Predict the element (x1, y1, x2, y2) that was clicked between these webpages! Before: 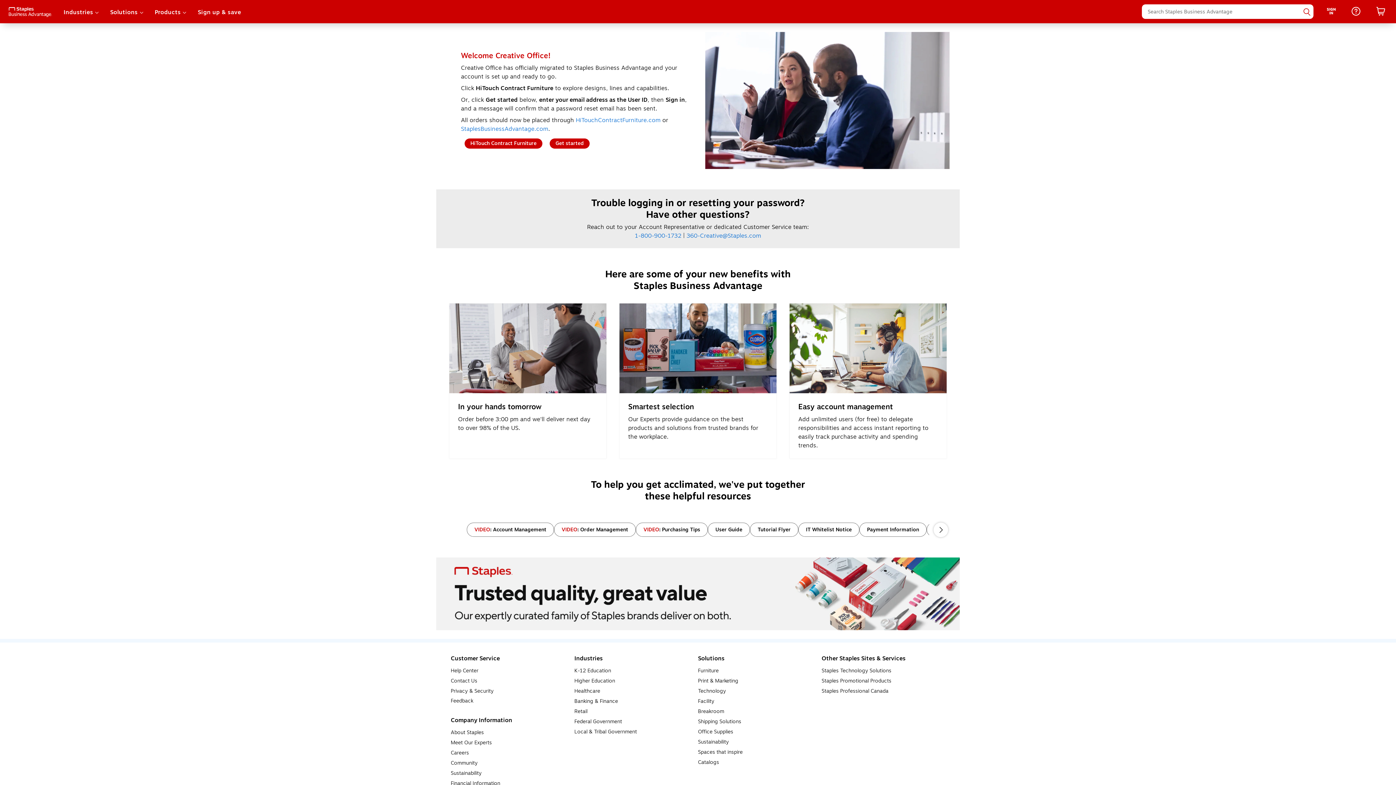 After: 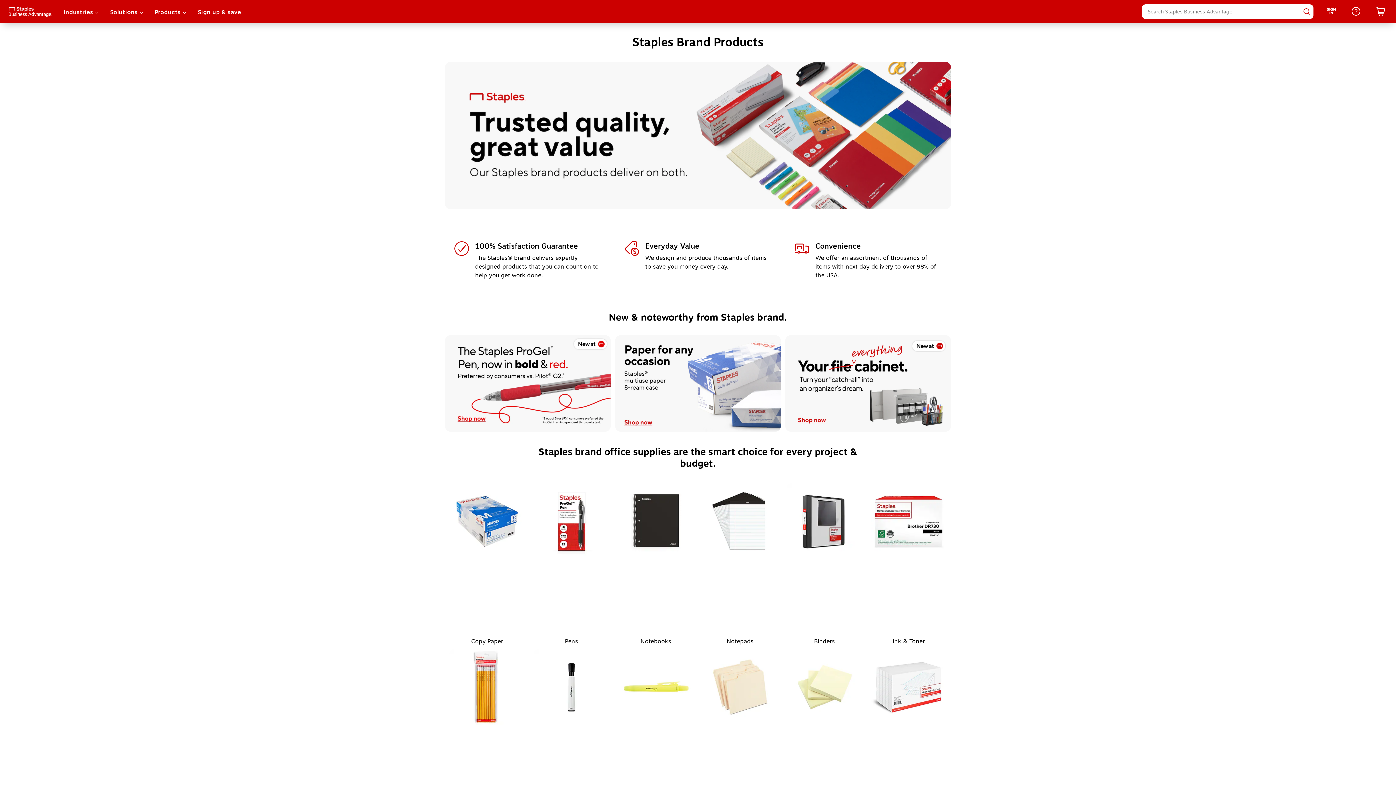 Action: bbox: (436, 557, 960, 630) label: Trusted quality, great value. Our expertly curated family of Staples brands delivers on both.